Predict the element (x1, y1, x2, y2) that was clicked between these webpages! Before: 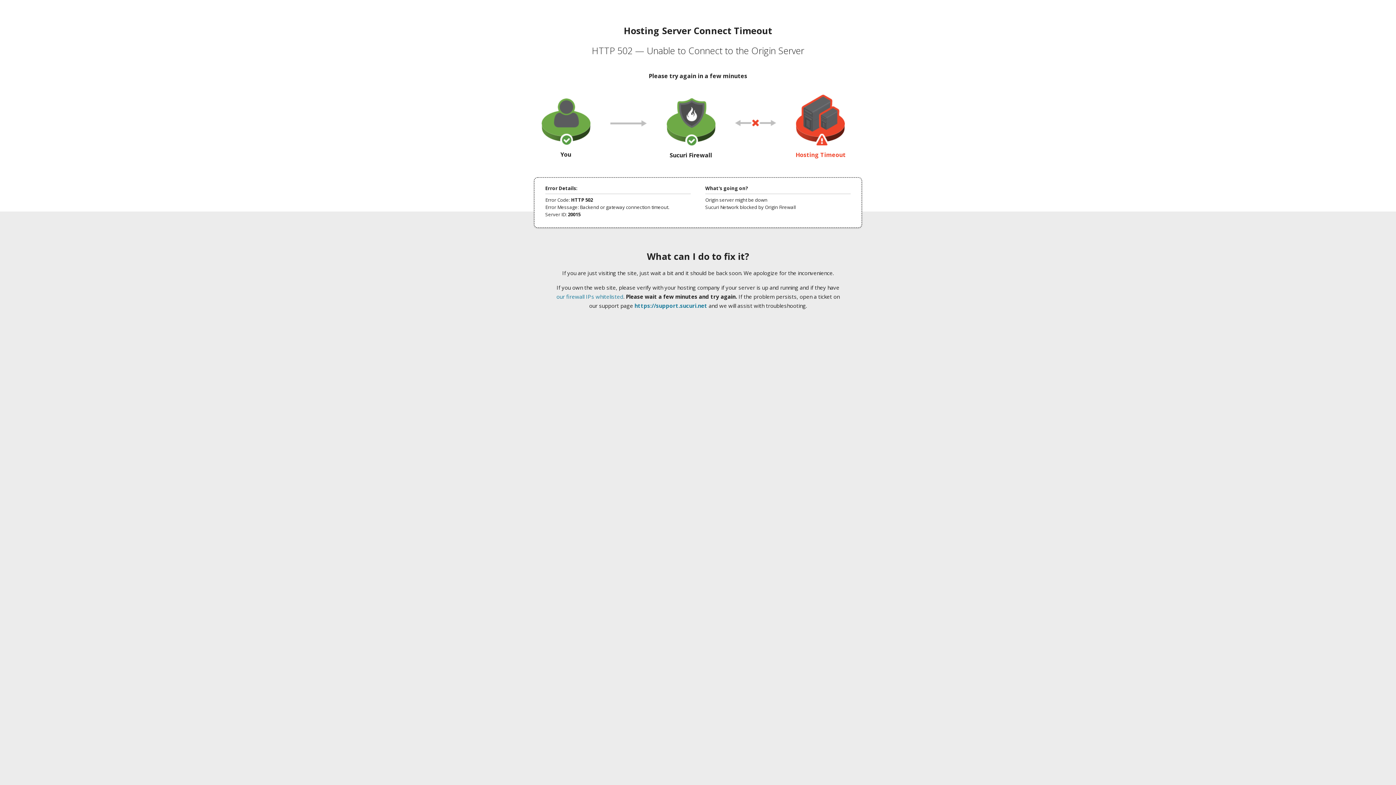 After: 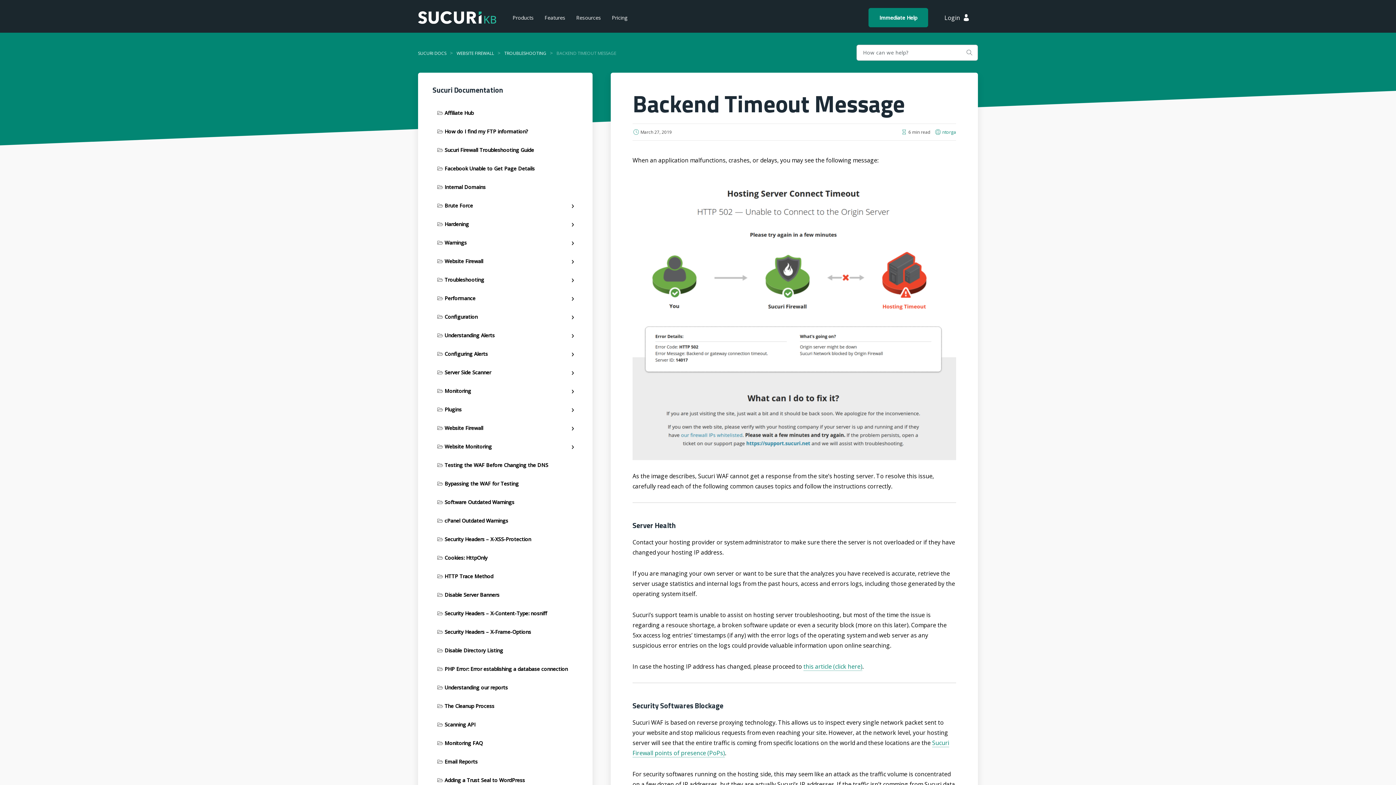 Action: label: our firewall IPs whitelisted bbox: (556, 293, 623, 300)